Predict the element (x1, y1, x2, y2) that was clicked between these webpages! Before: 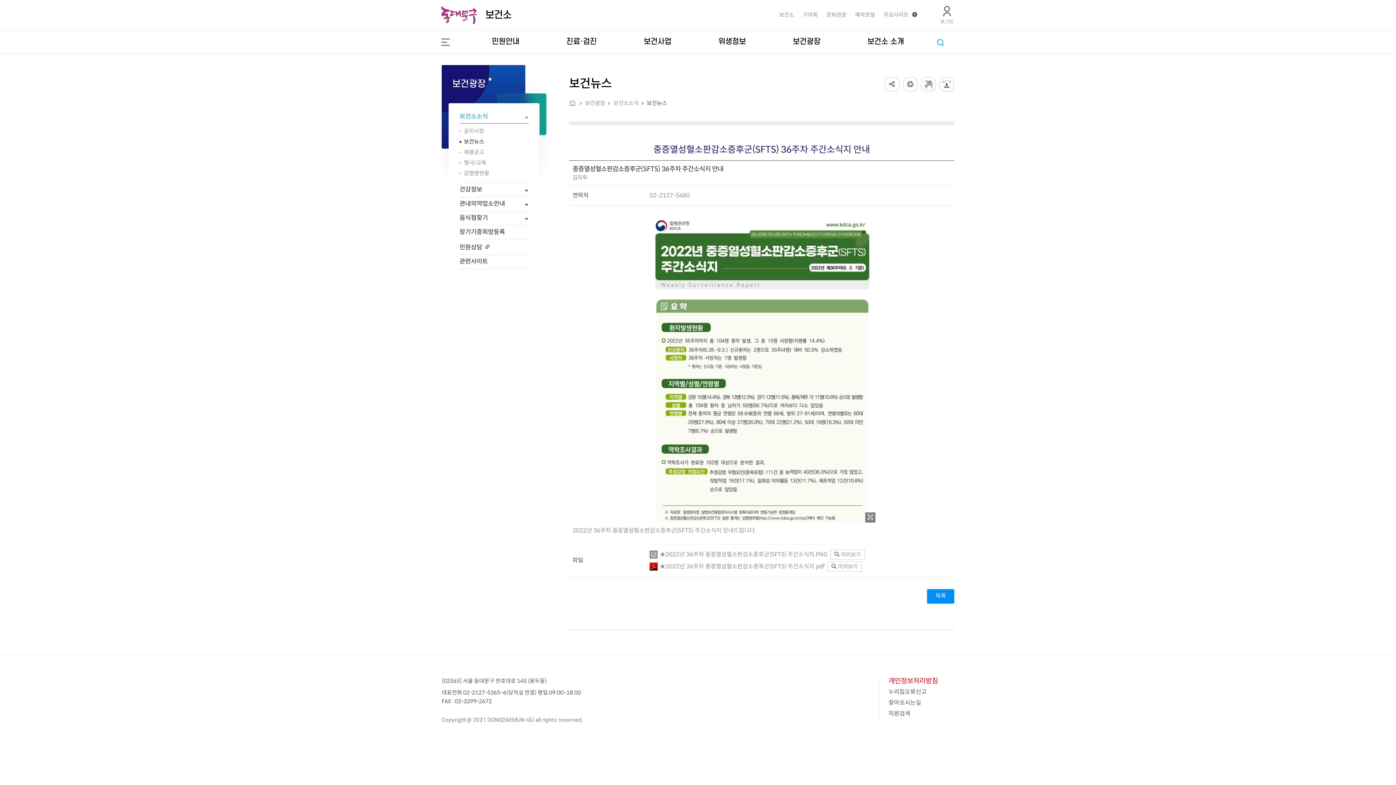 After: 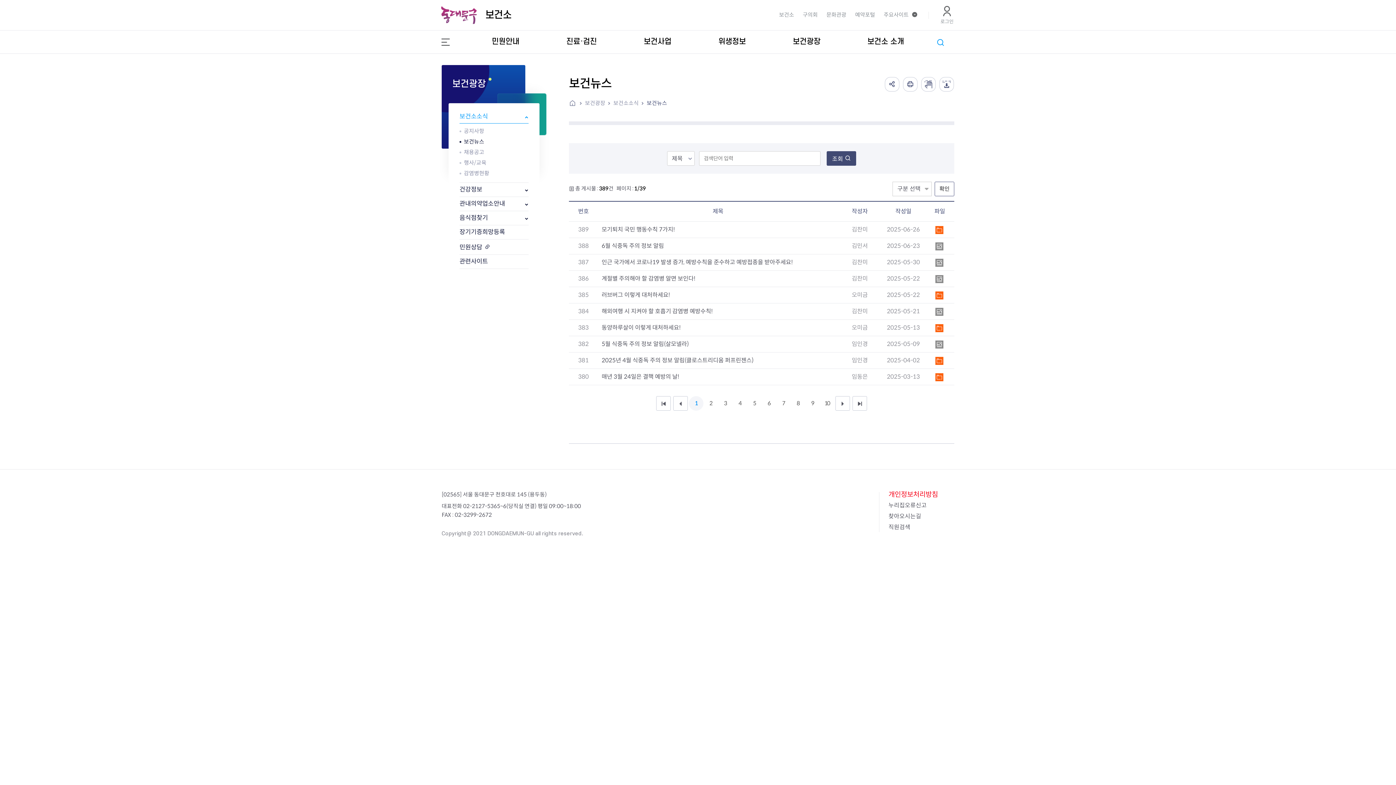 Action: bbox: (459, 138, 528, 145) label: 보건뉴스